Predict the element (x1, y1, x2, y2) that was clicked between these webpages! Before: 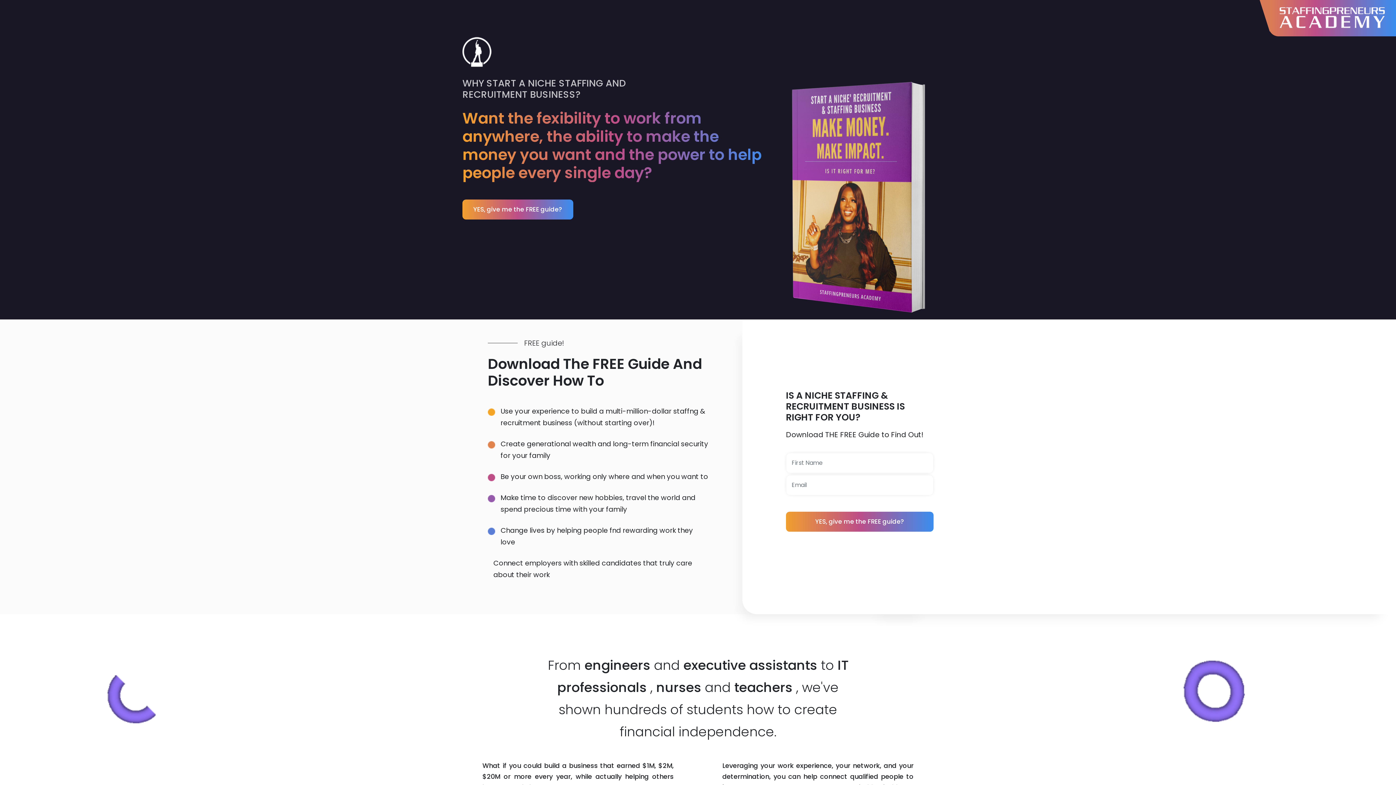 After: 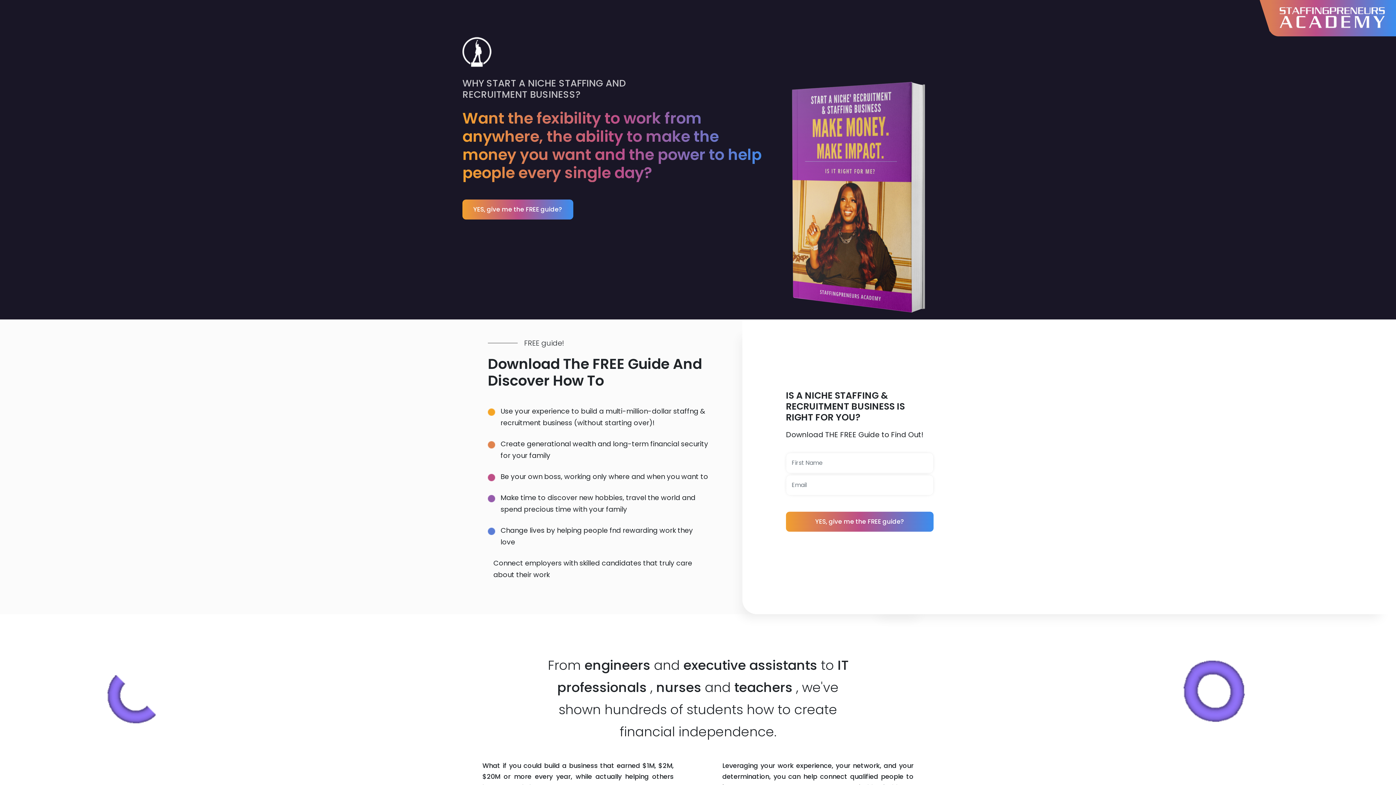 Action: bbox: (1268, 0, 1396, 36)